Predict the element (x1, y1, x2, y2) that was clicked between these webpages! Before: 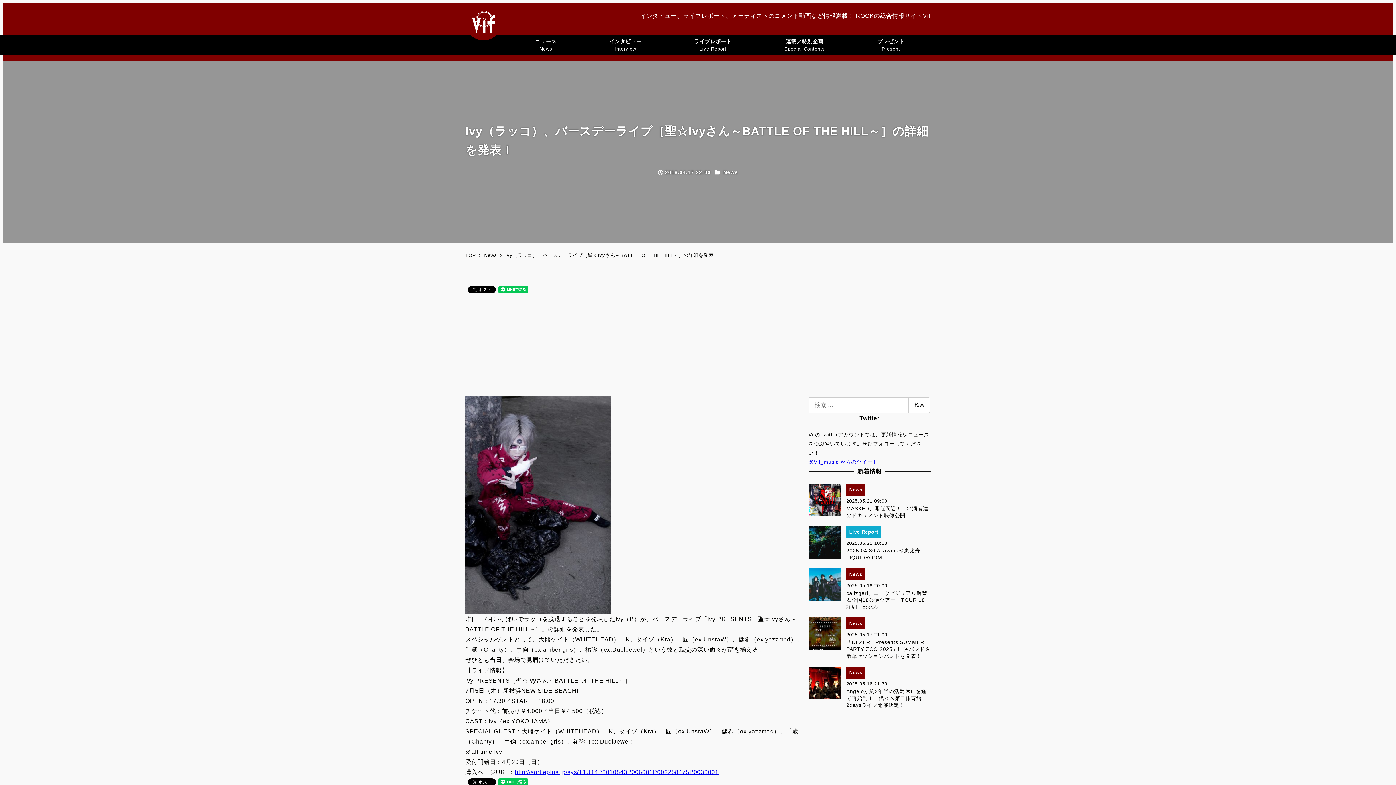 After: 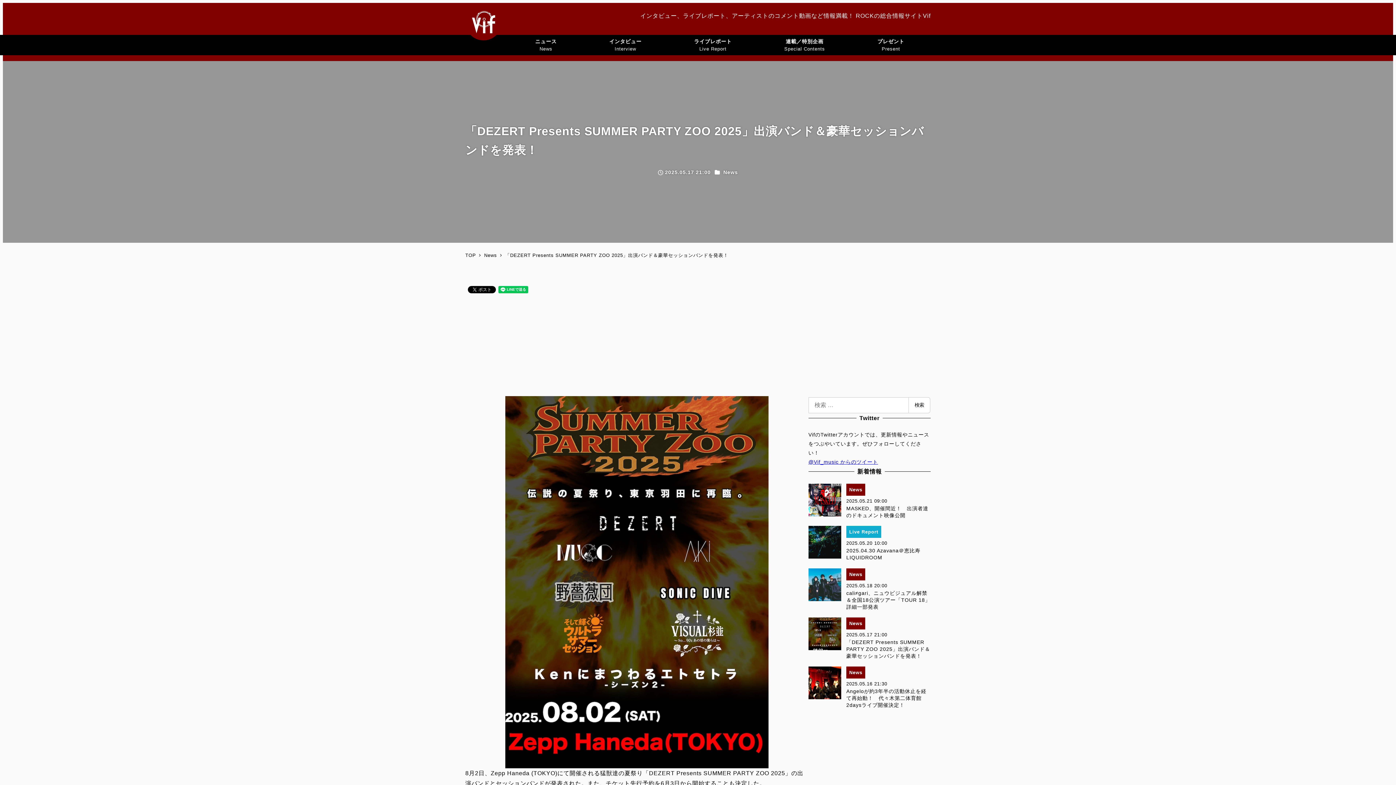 Action: label: News
「DEZERT Presents SUMMER PARTY ZOO 2025」出演バンド＆豪華セッションバンドを発表！
2025.05.17 21:00 bbox: (808, 617, 930, 659)